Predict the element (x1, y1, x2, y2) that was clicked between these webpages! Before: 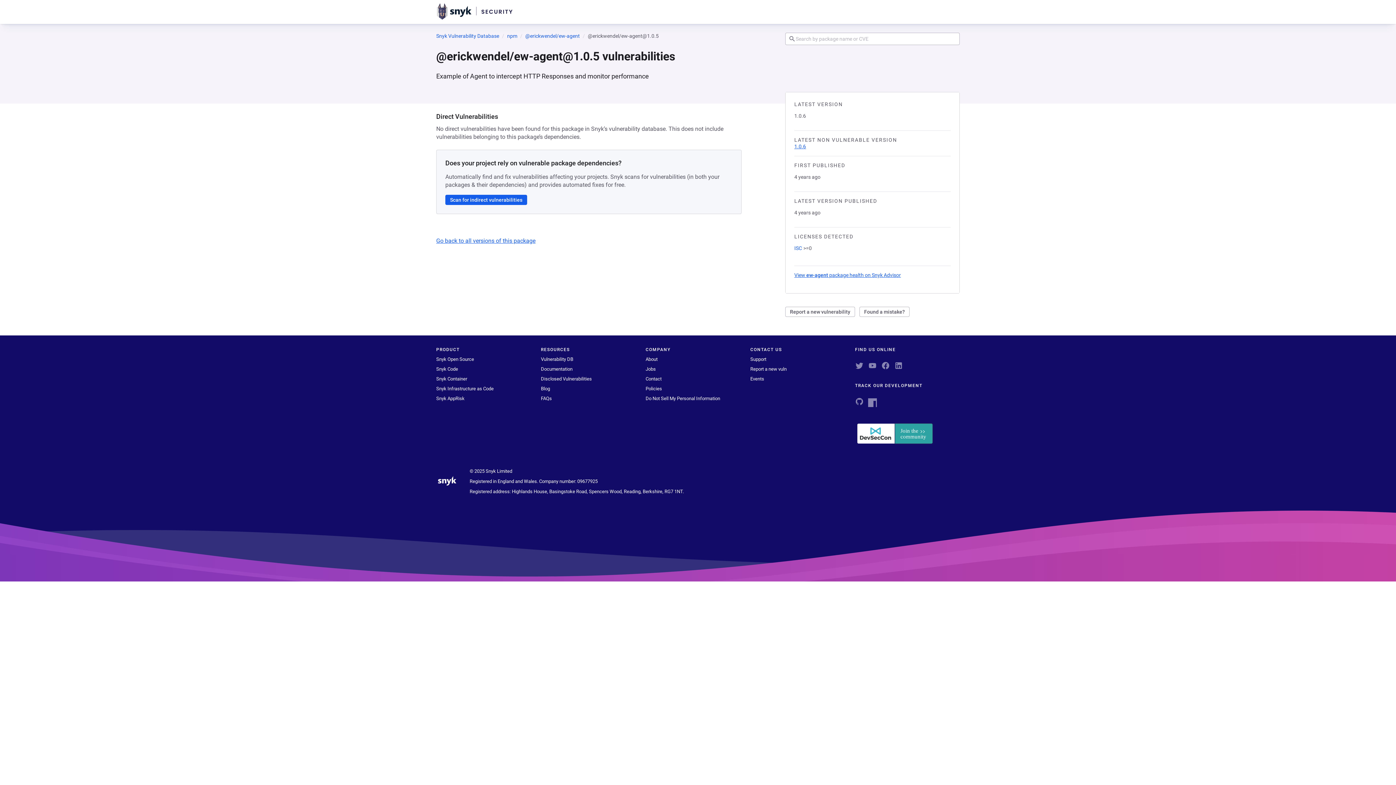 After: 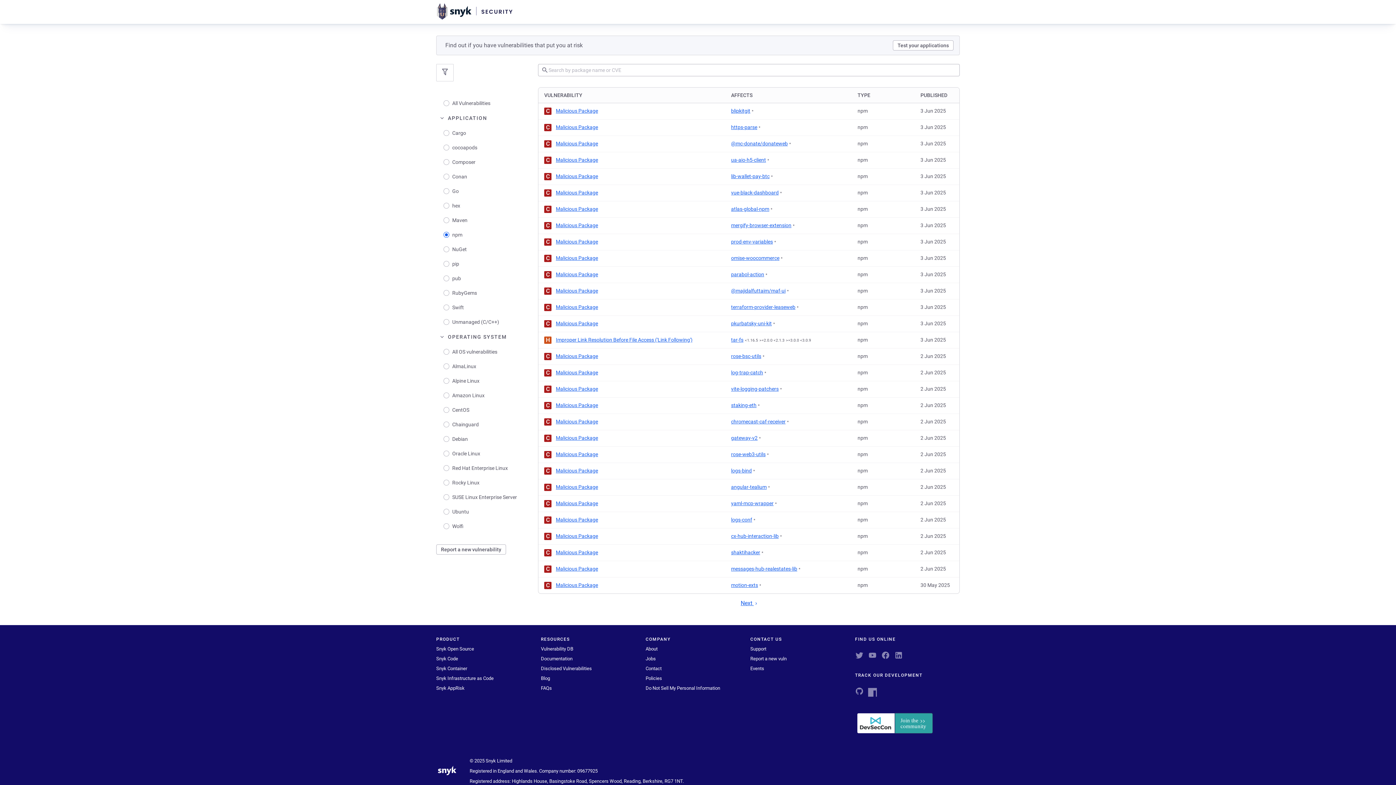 Action: bbox: (507, 32, 517, 39) label: npm